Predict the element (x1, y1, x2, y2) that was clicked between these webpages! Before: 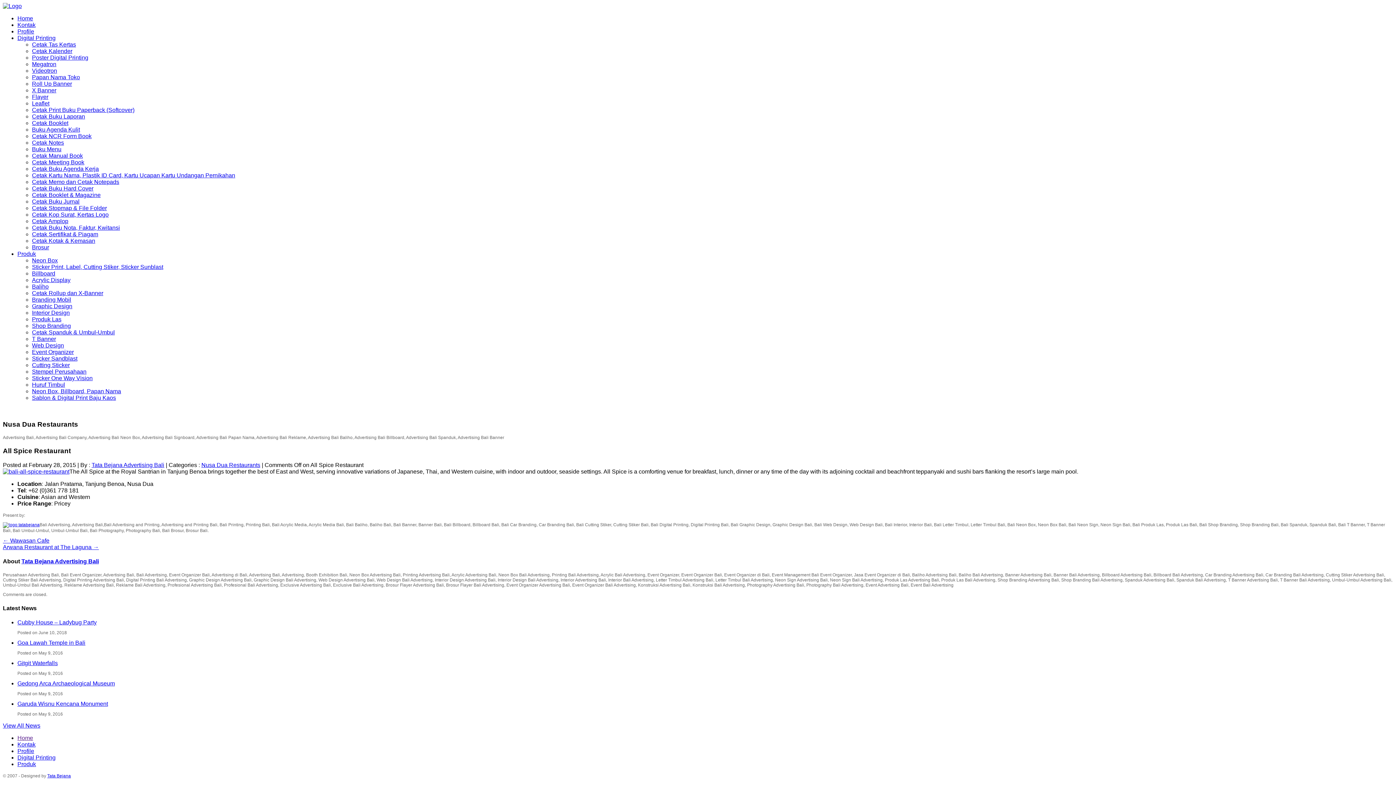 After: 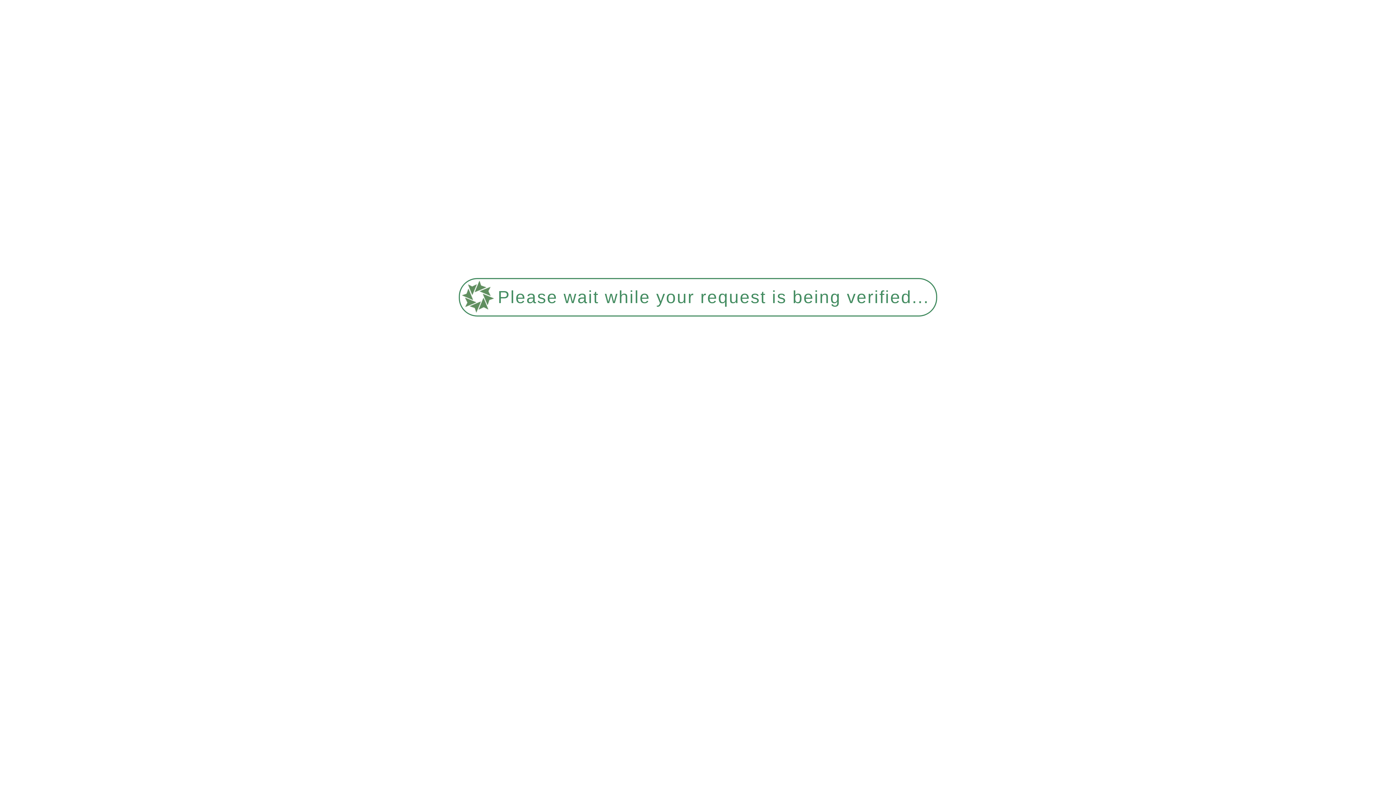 Action: bbox: (32, 231, 98, 237) label: Cetak Sertifikat & Piagam